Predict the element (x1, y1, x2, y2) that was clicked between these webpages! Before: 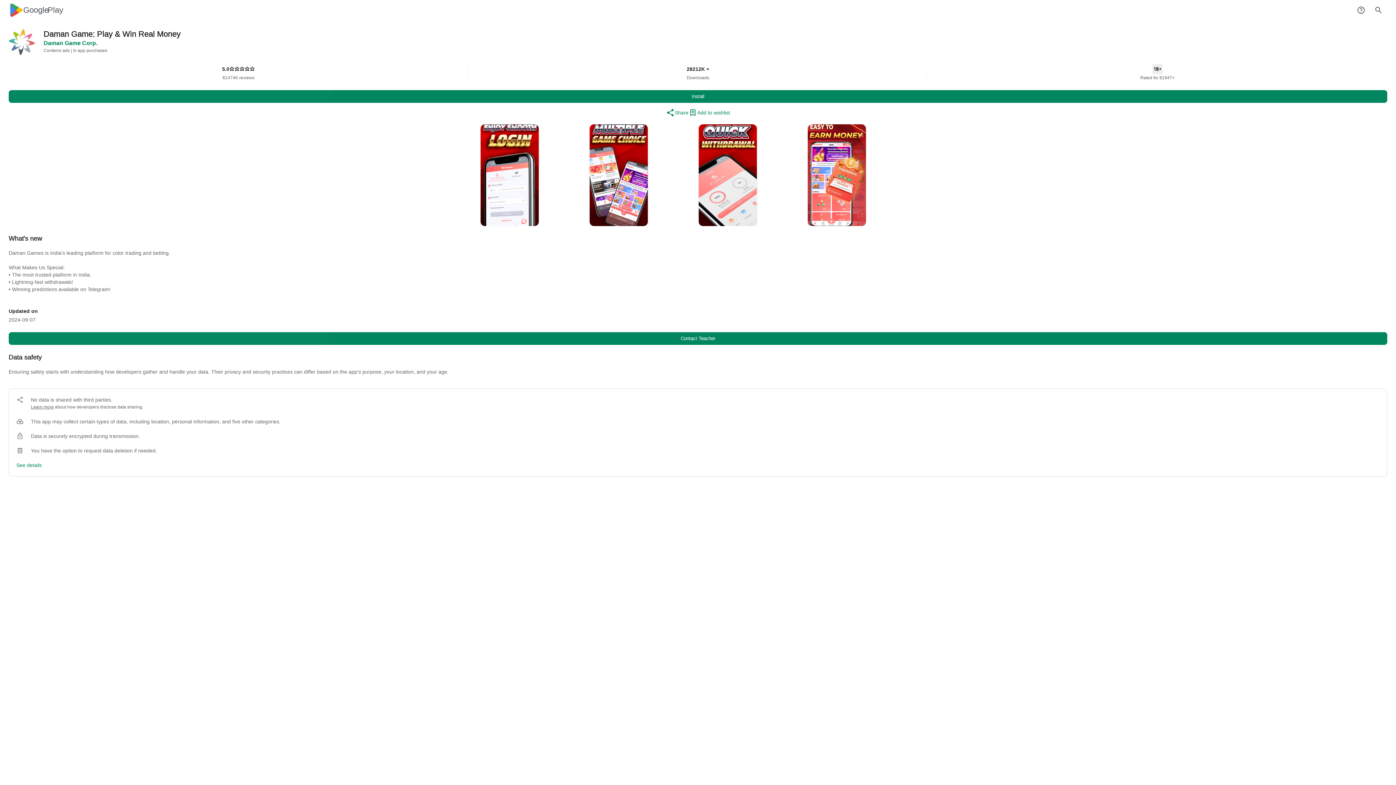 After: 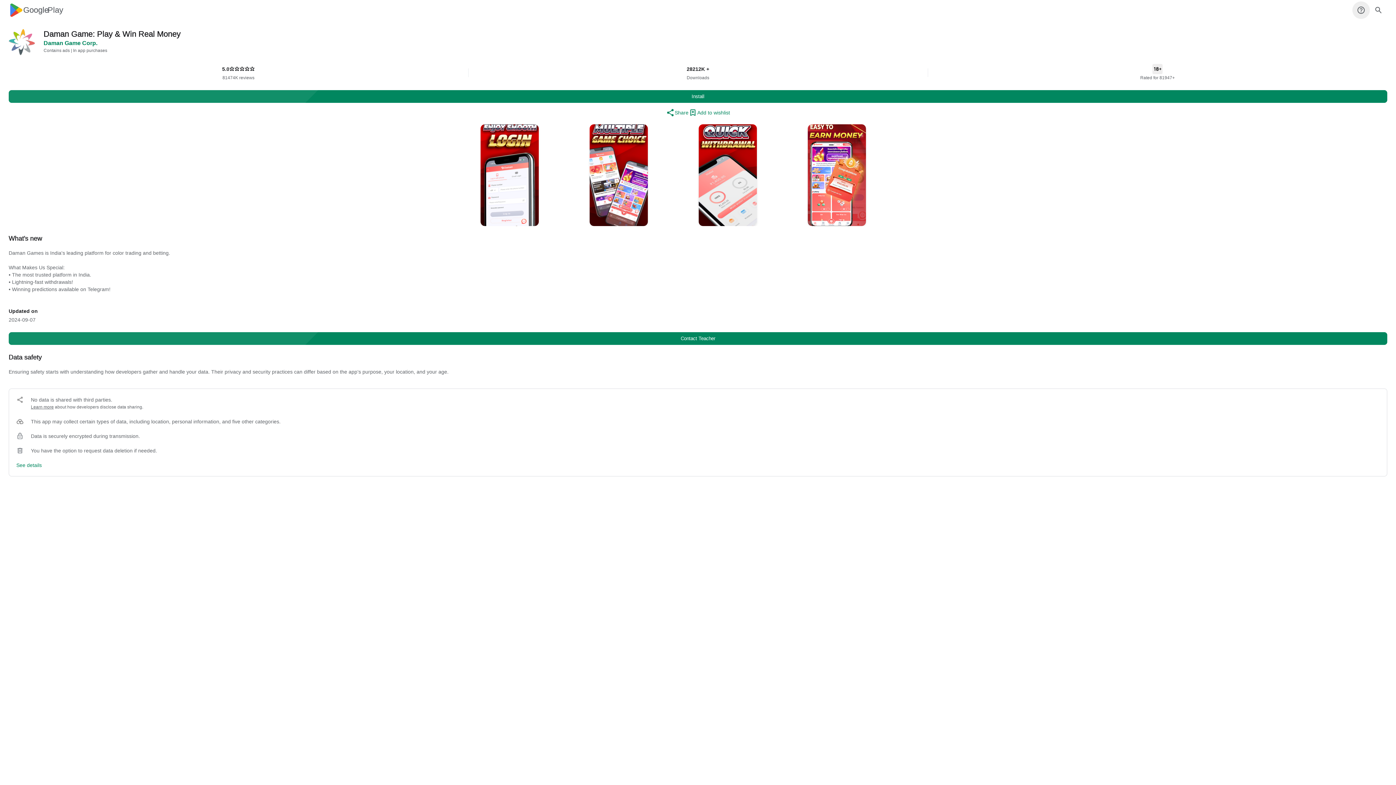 Action: bbox: (1352, 1, 1370, 18)